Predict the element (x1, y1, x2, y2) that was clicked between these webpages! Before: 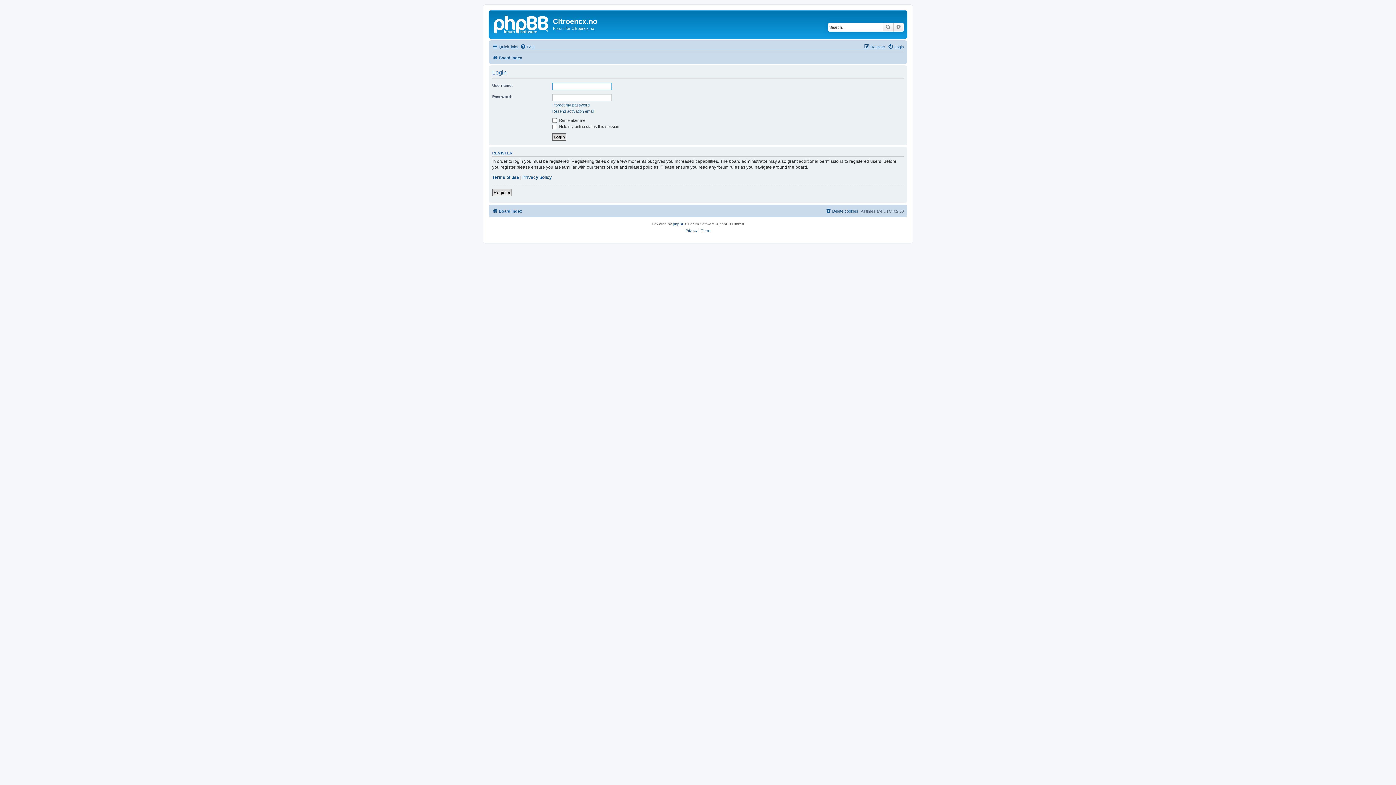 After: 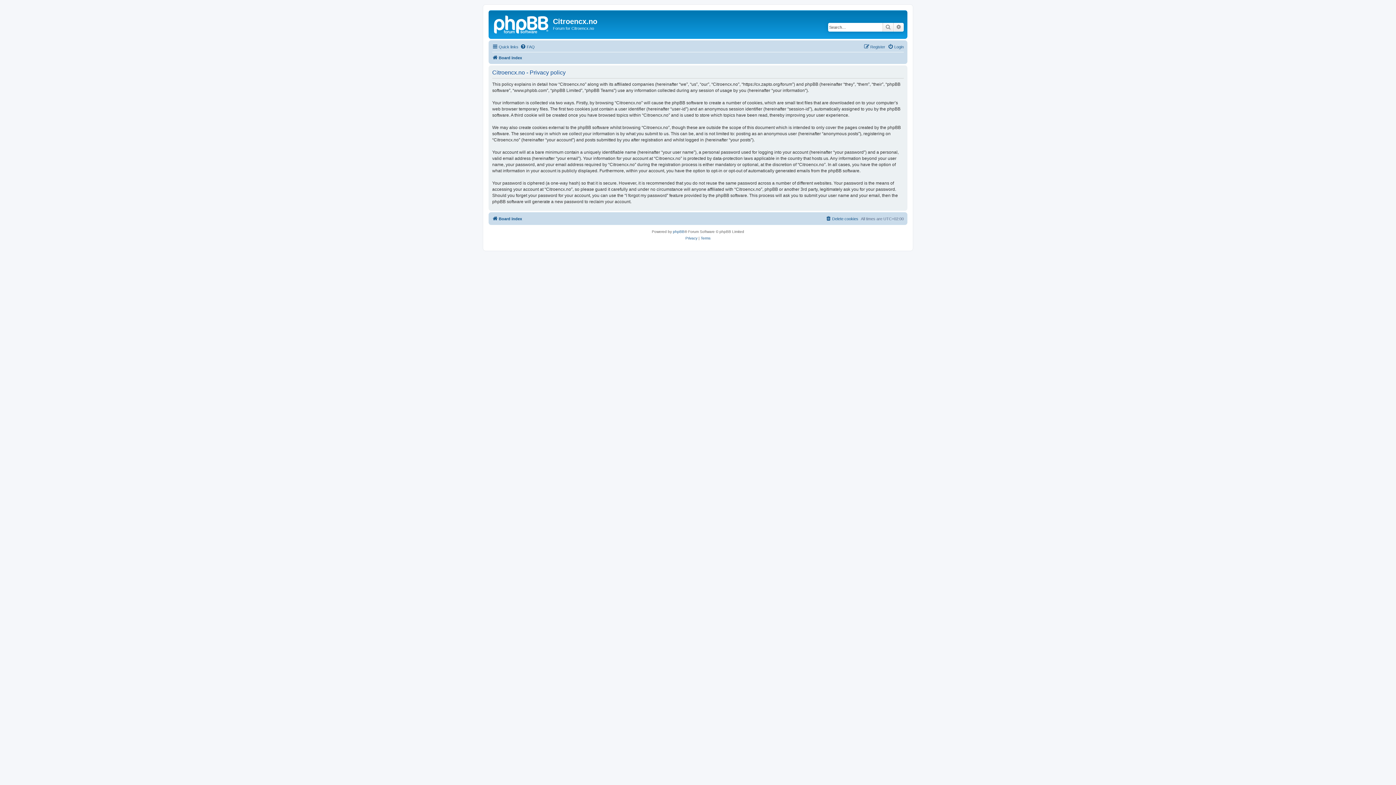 Action: bbox: (685, 227, 697, 234) label: Privacy